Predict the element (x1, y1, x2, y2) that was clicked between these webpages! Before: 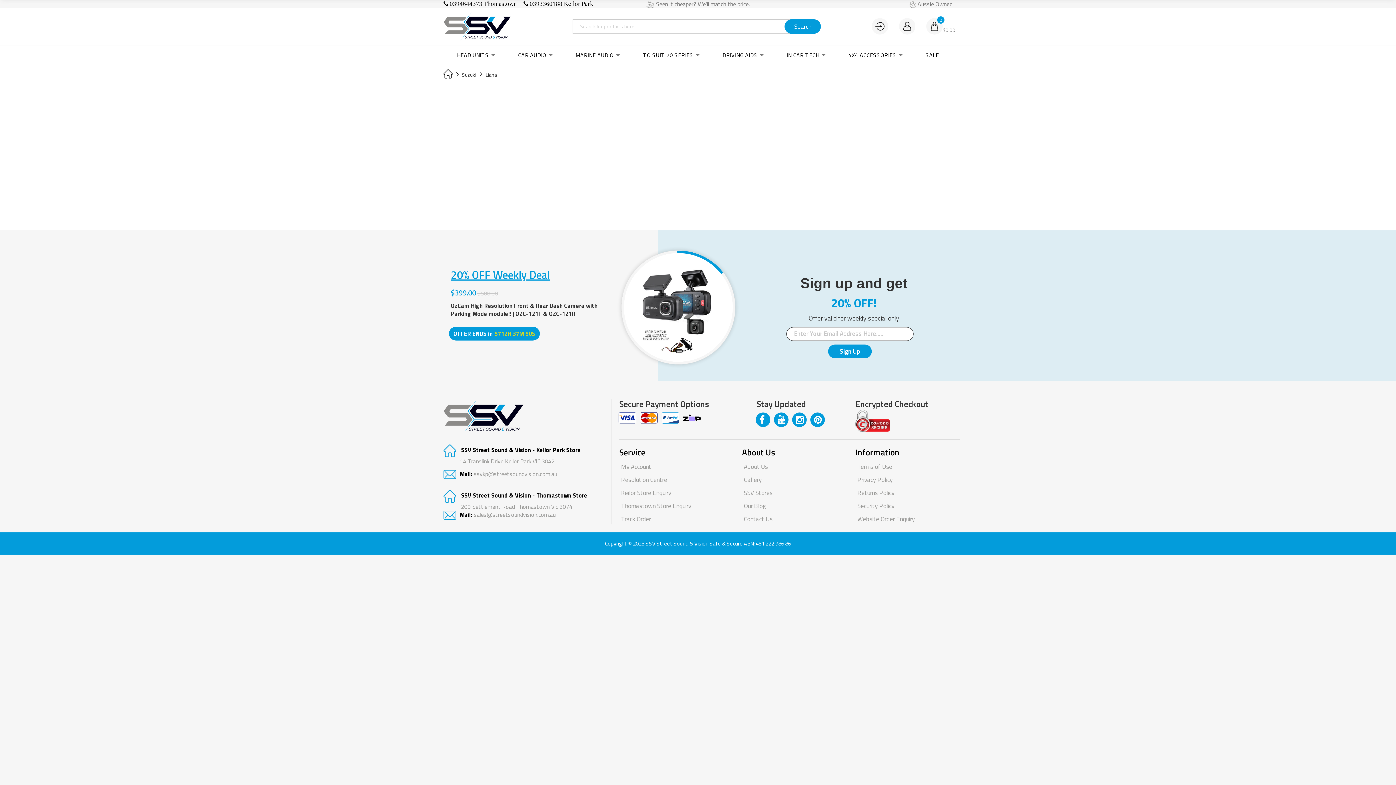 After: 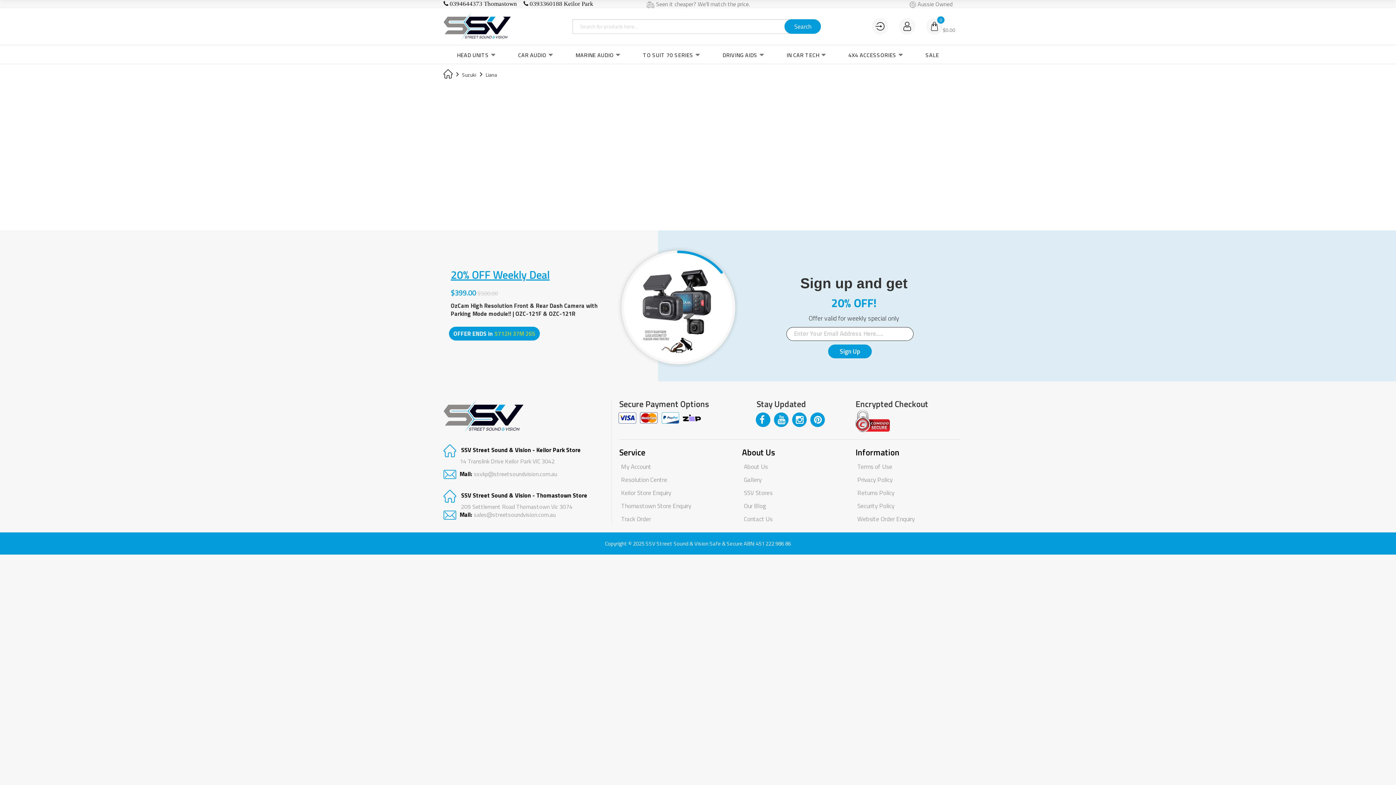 Action: bbox: (774, 406, 788, 428)